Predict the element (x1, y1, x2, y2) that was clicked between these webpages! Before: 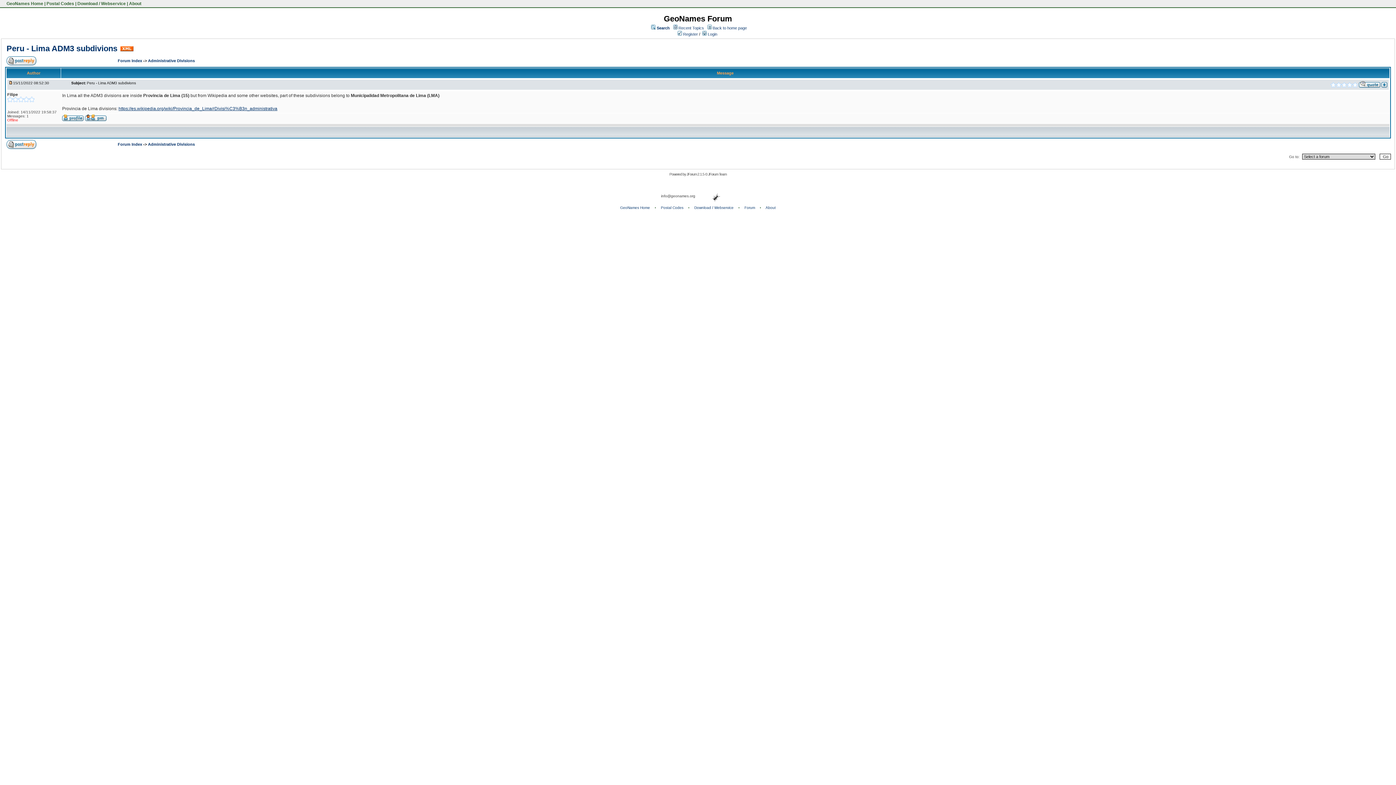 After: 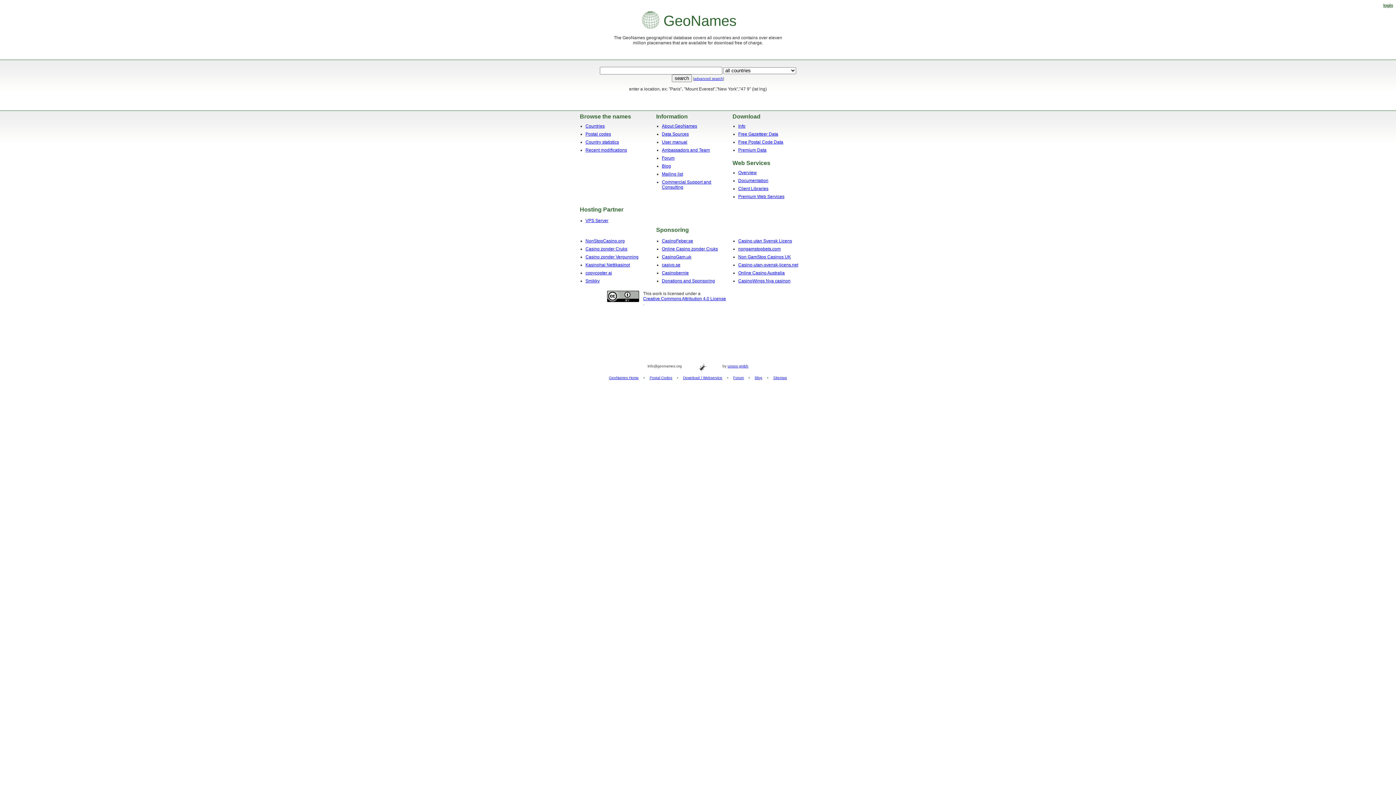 Action: label: Back to home page bbox: (712, 25, 747, 30)